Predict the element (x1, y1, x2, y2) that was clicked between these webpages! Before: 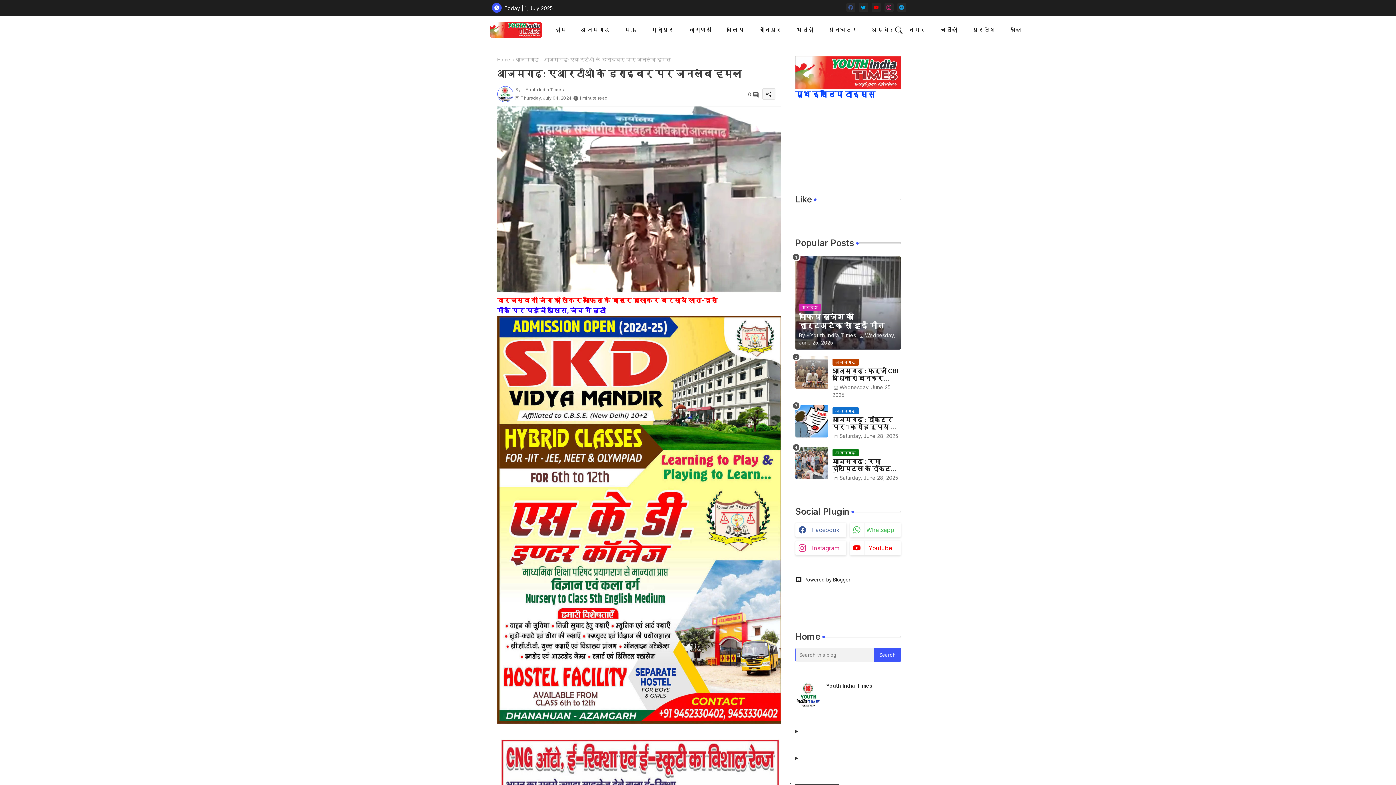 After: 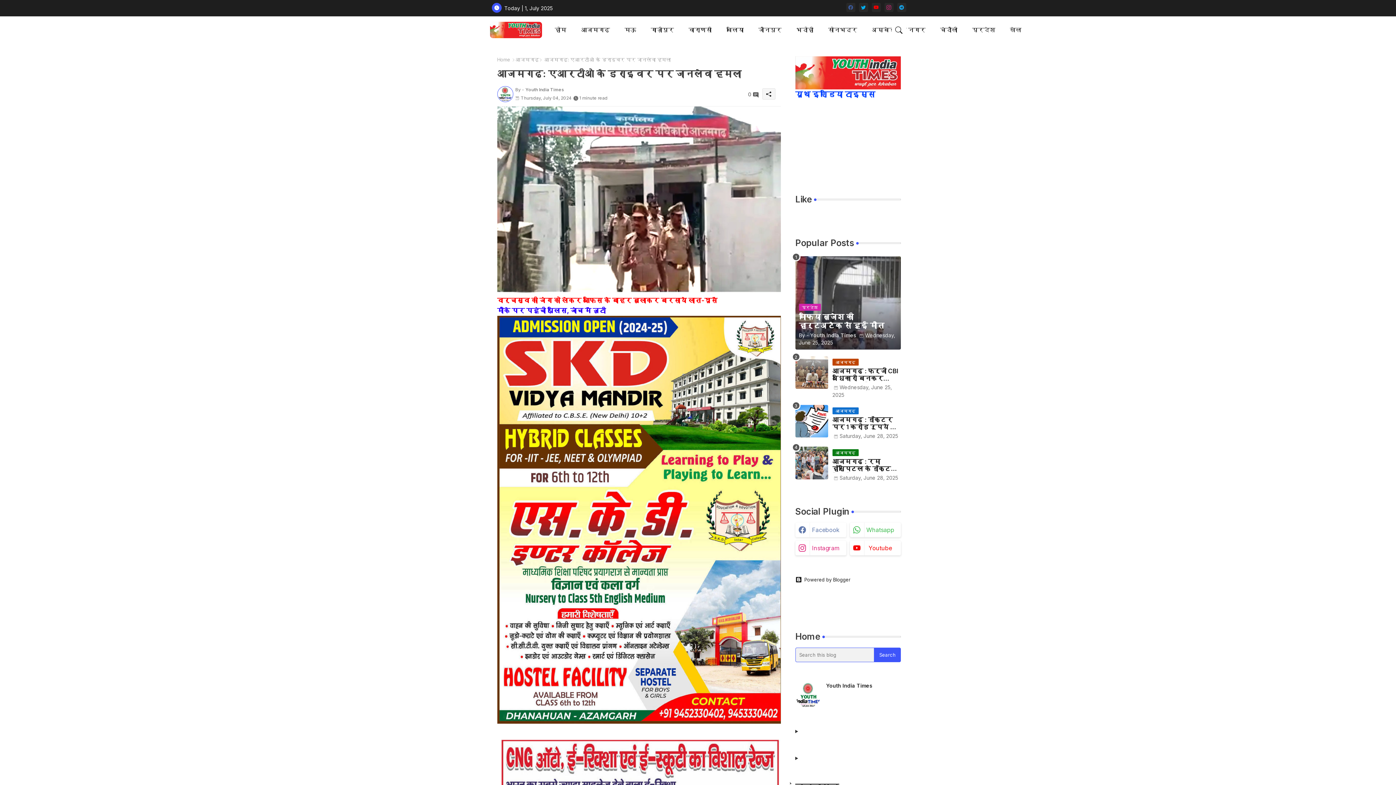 Action: label: facebook bbox: (795, 523, 846, 537)